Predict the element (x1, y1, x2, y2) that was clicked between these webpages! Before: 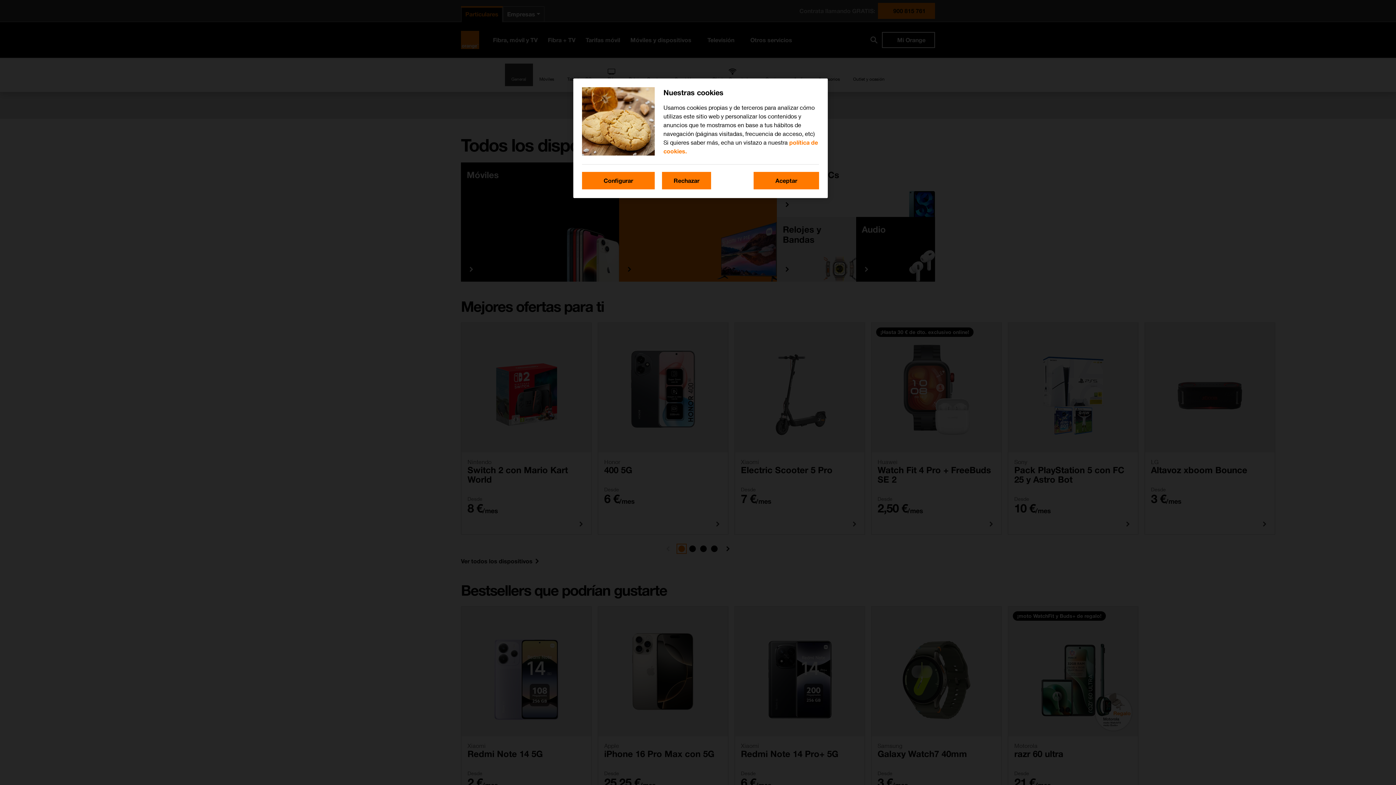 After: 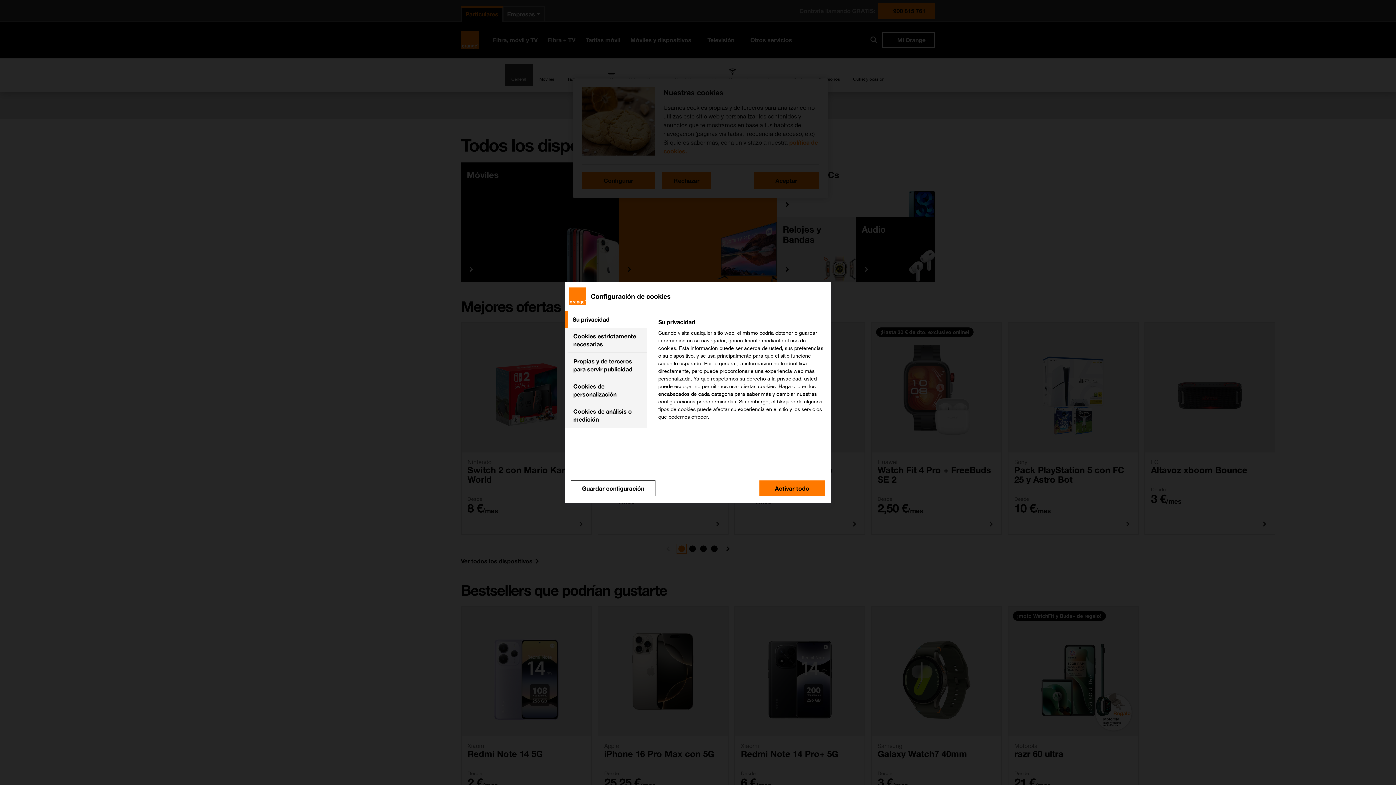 Action: bbox: (582, 172, 654, 189) label: Configurar